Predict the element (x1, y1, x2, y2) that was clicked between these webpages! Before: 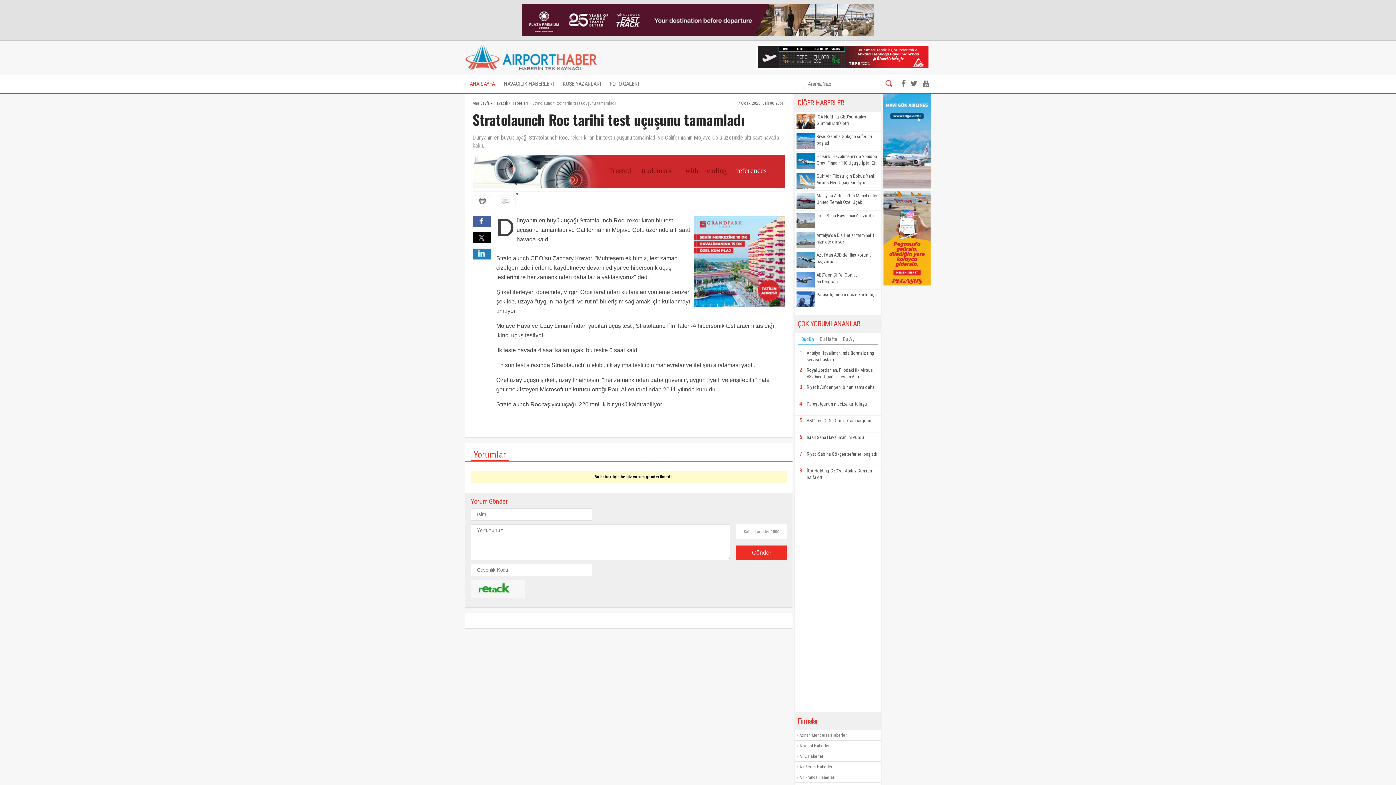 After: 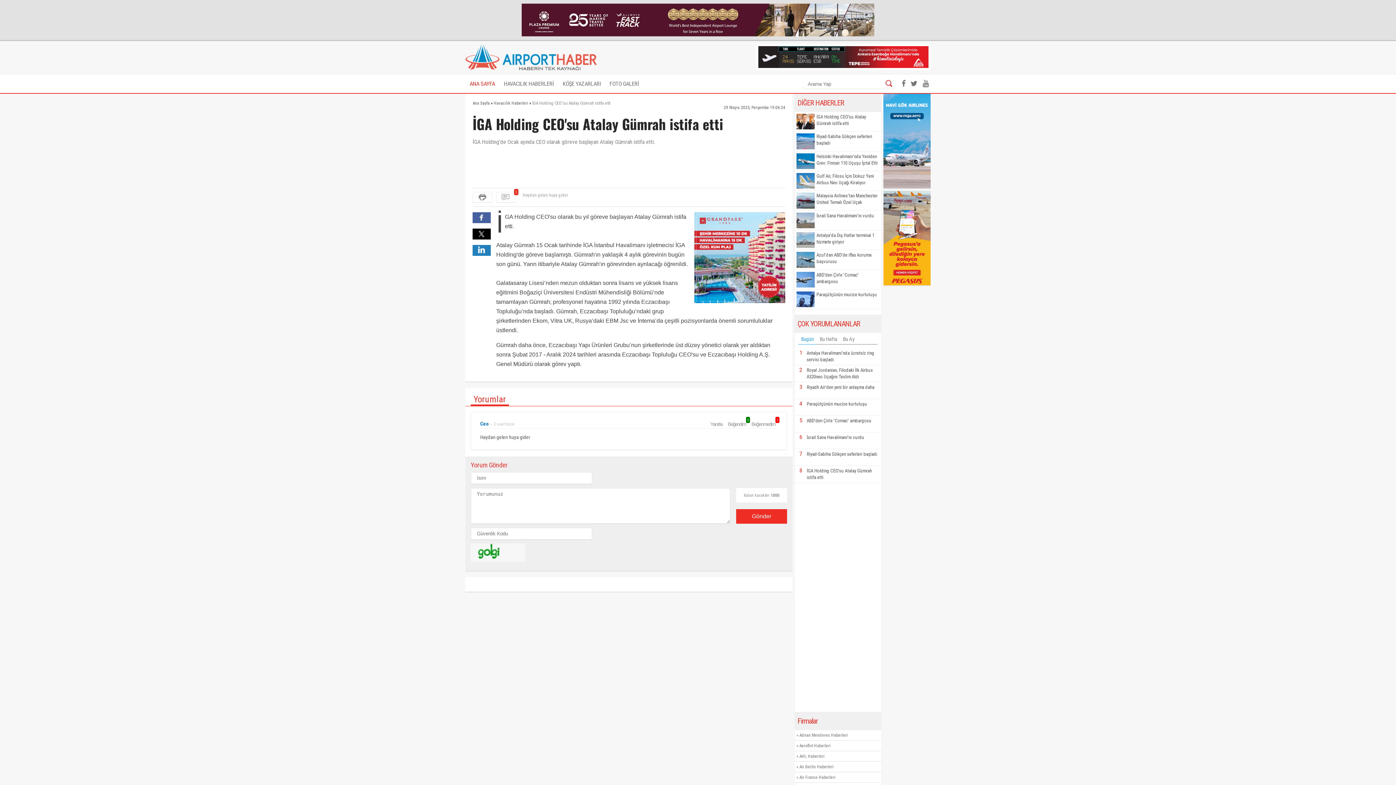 Action: bbox: (816, 113, 879, 126) label: İGA Holding CEO'su Atalay Gümrah istifa etti